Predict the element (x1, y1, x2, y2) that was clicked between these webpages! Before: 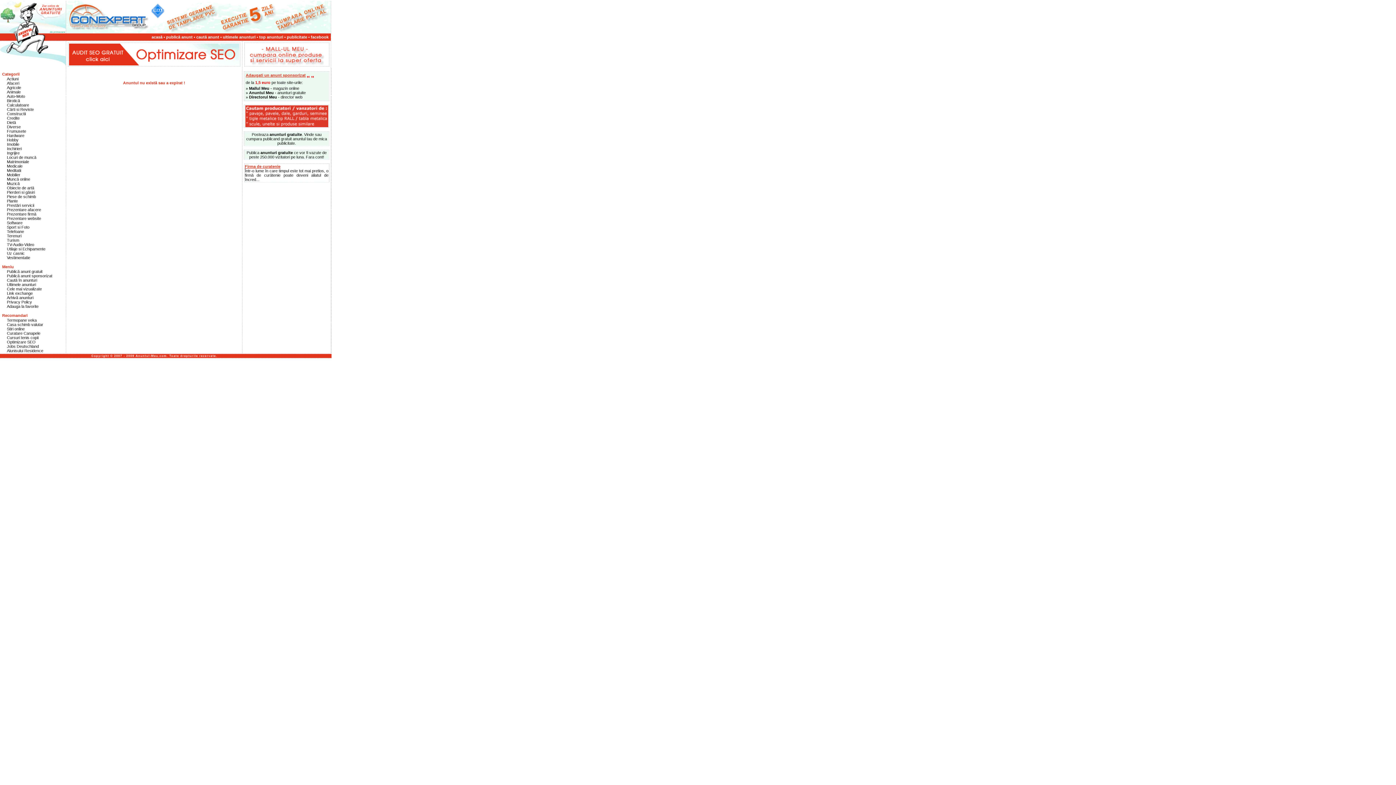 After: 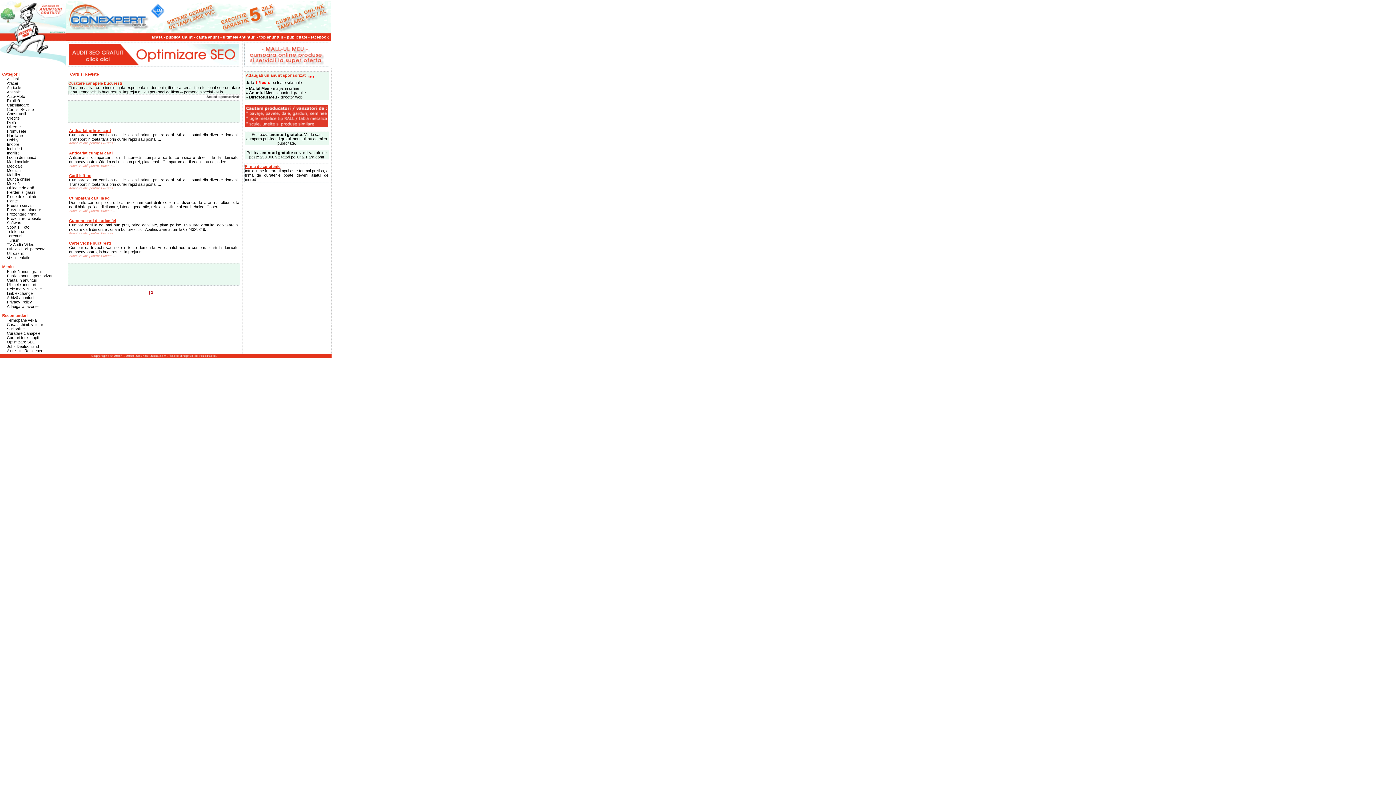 Action: label: Cărti si Reviste bbox: (6, 107, 33, 111)